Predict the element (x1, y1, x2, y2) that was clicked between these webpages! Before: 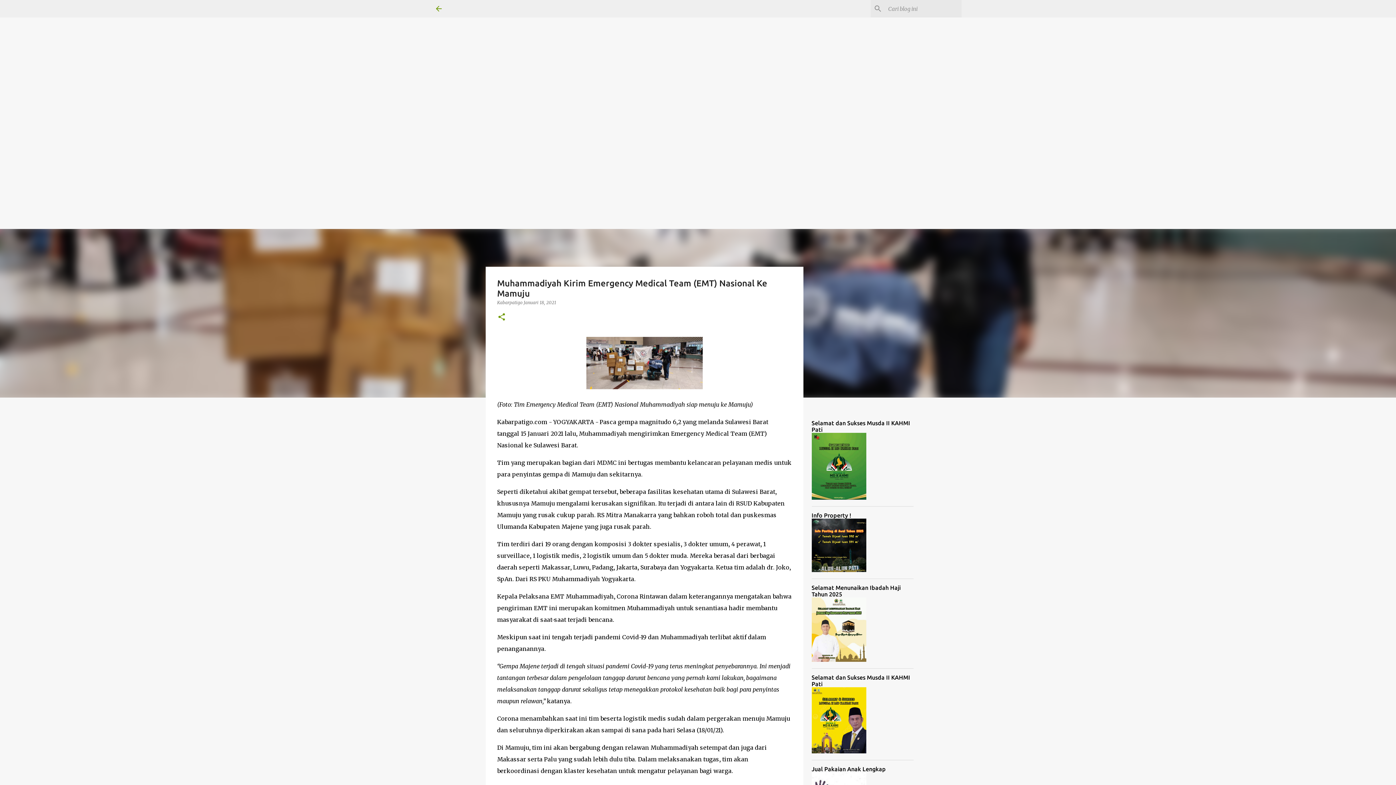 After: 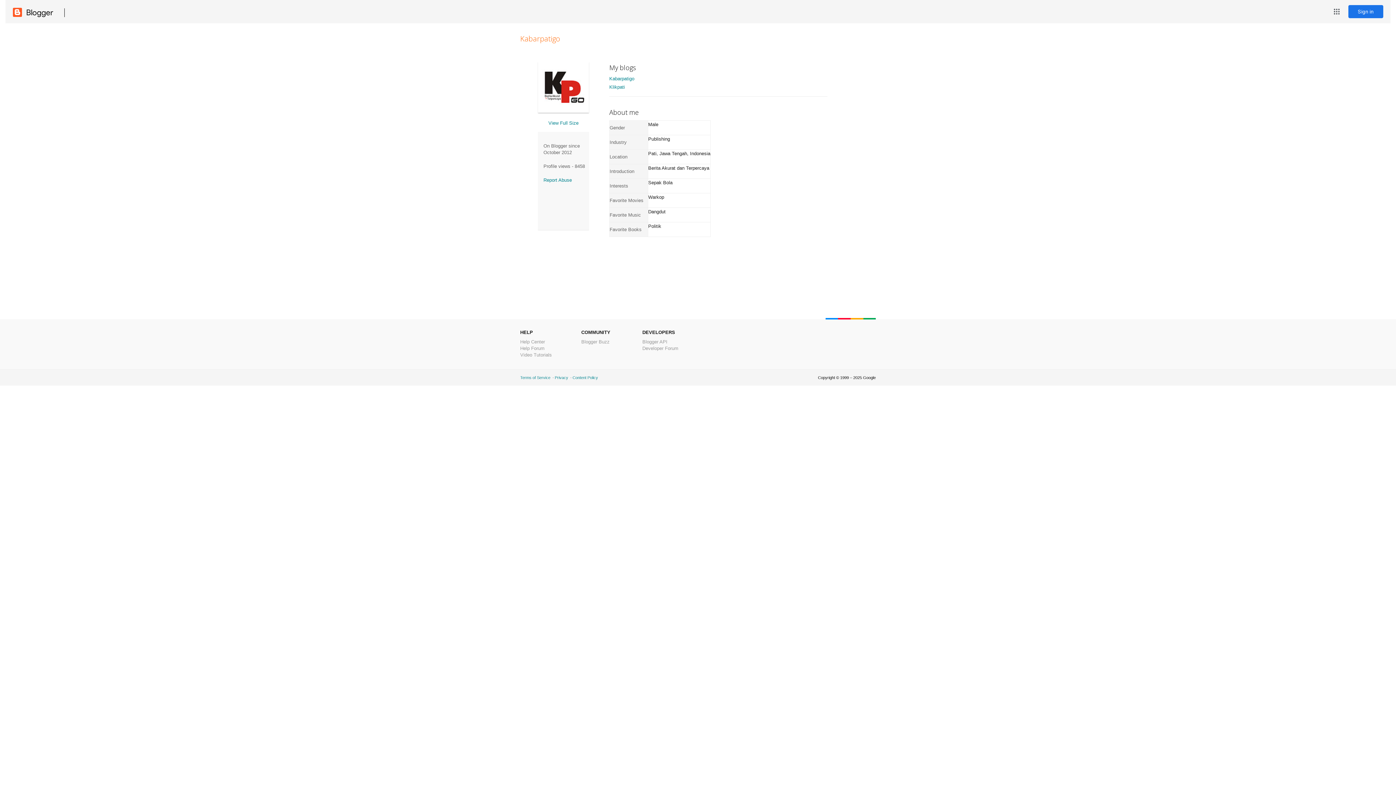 Action: label: Kabarpatigo  bbox: (497, 300, 523, 305)